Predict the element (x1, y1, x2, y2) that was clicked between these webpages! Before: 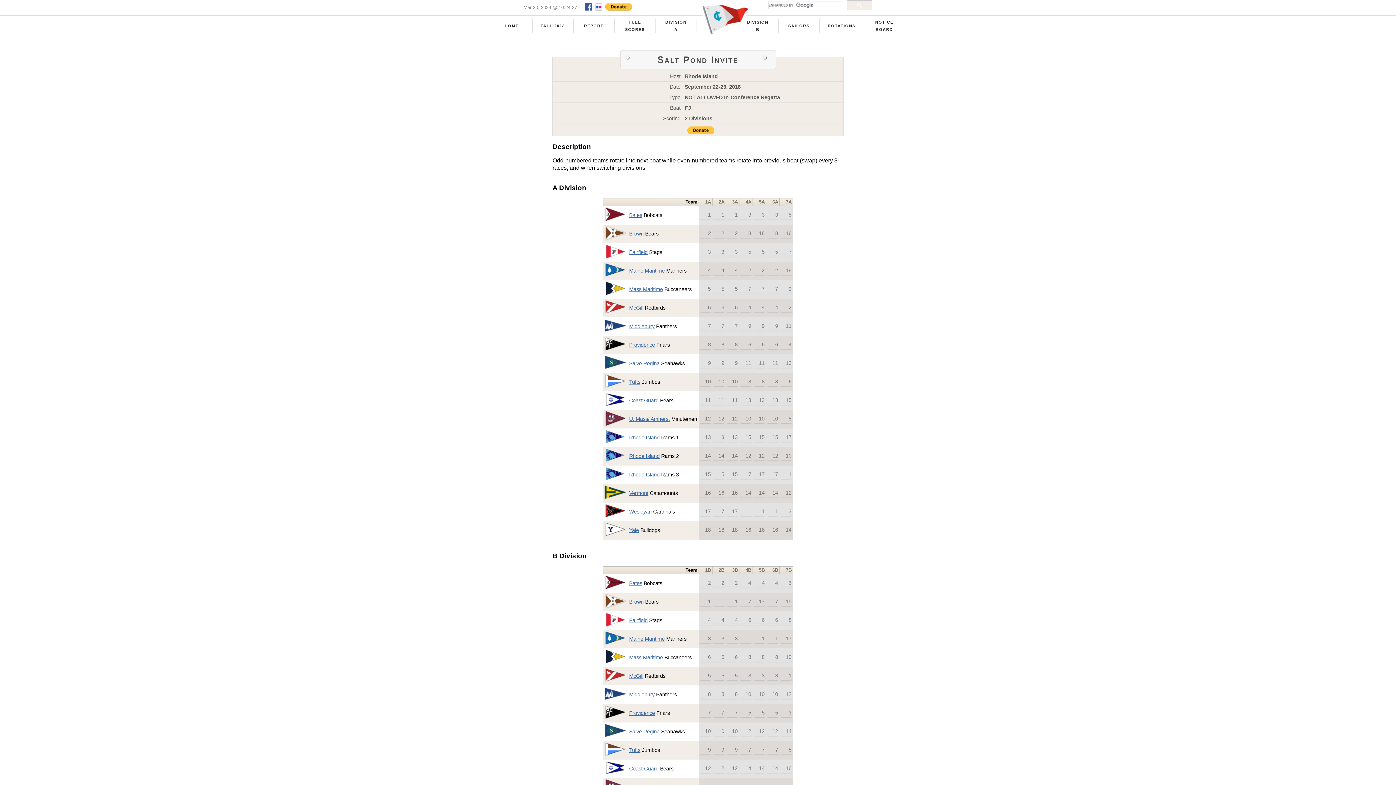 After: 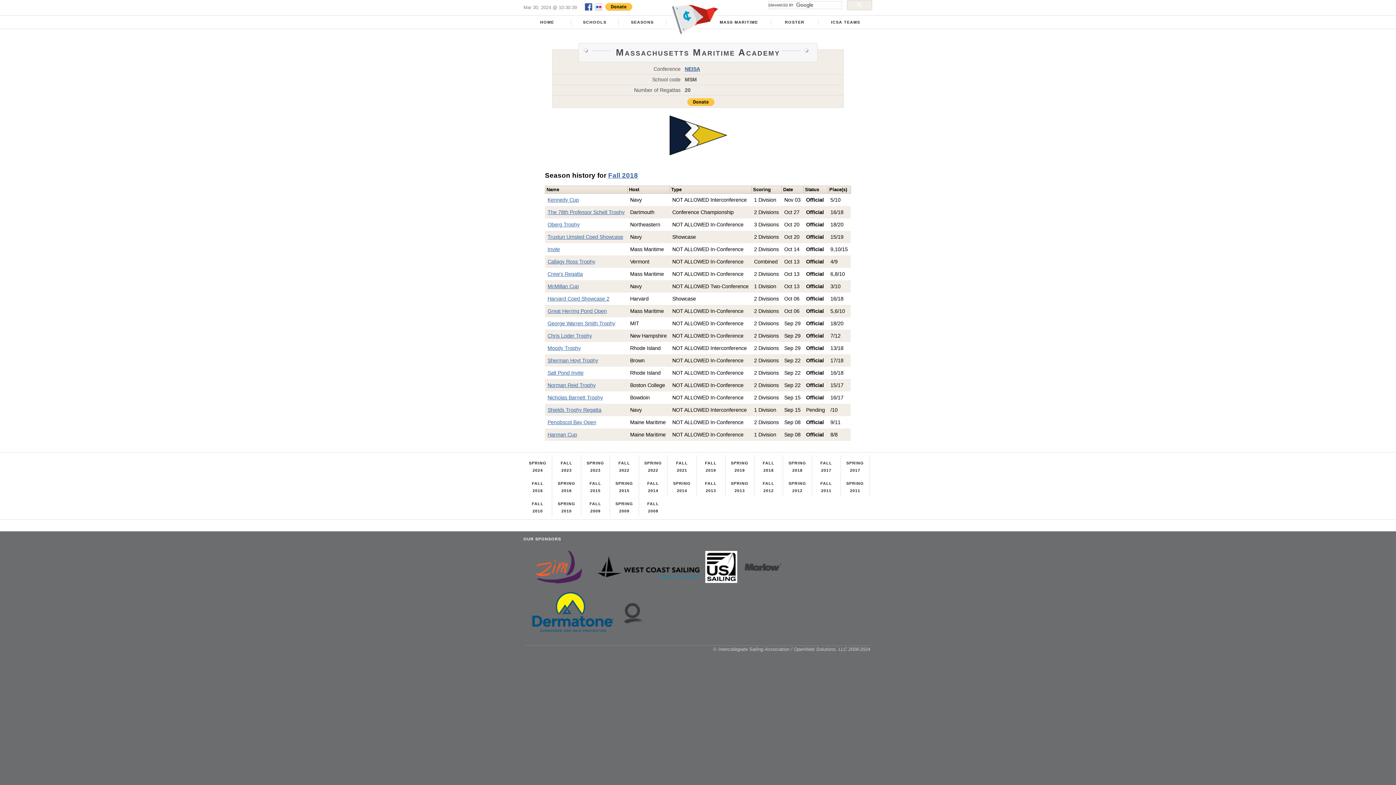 Action: label: Mass Maritime bbox: (629, 286, 663, 292)